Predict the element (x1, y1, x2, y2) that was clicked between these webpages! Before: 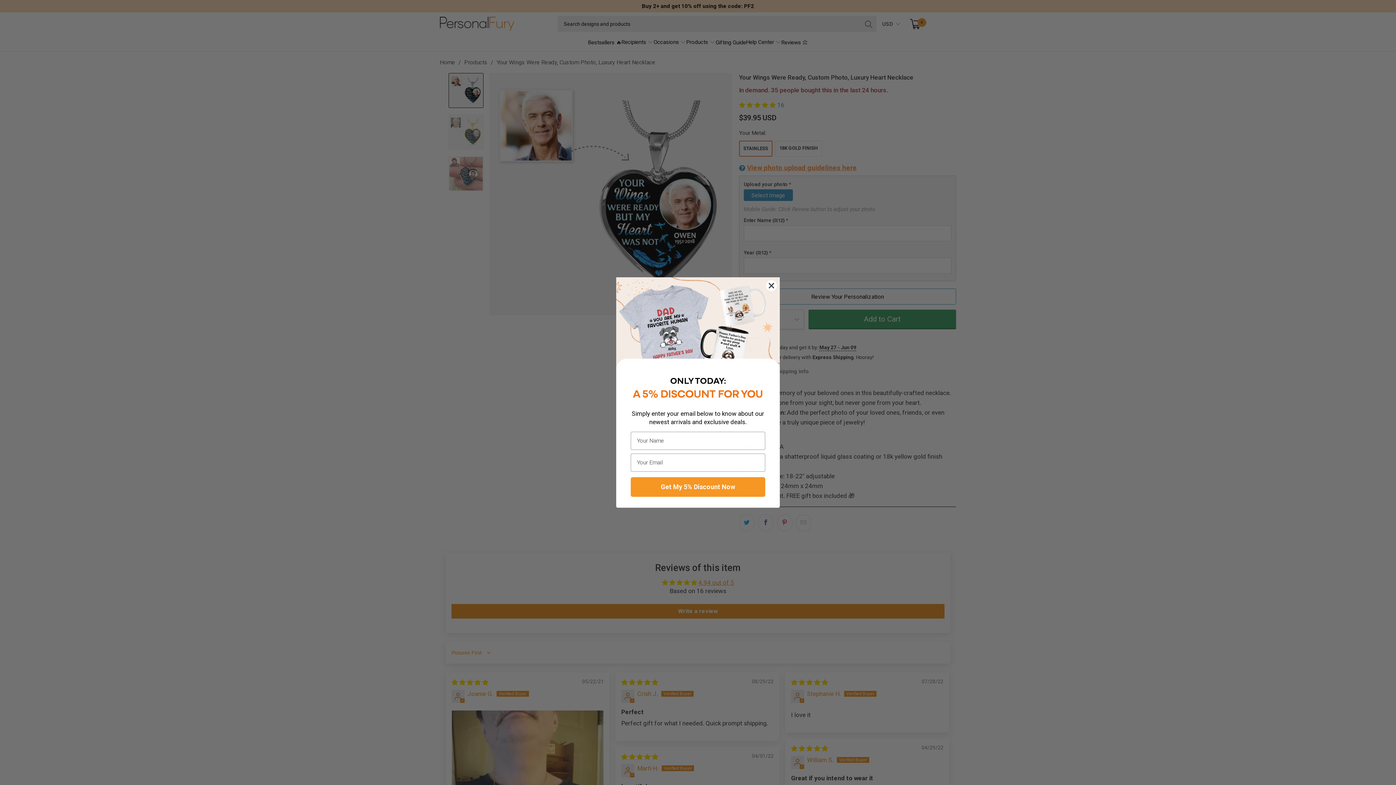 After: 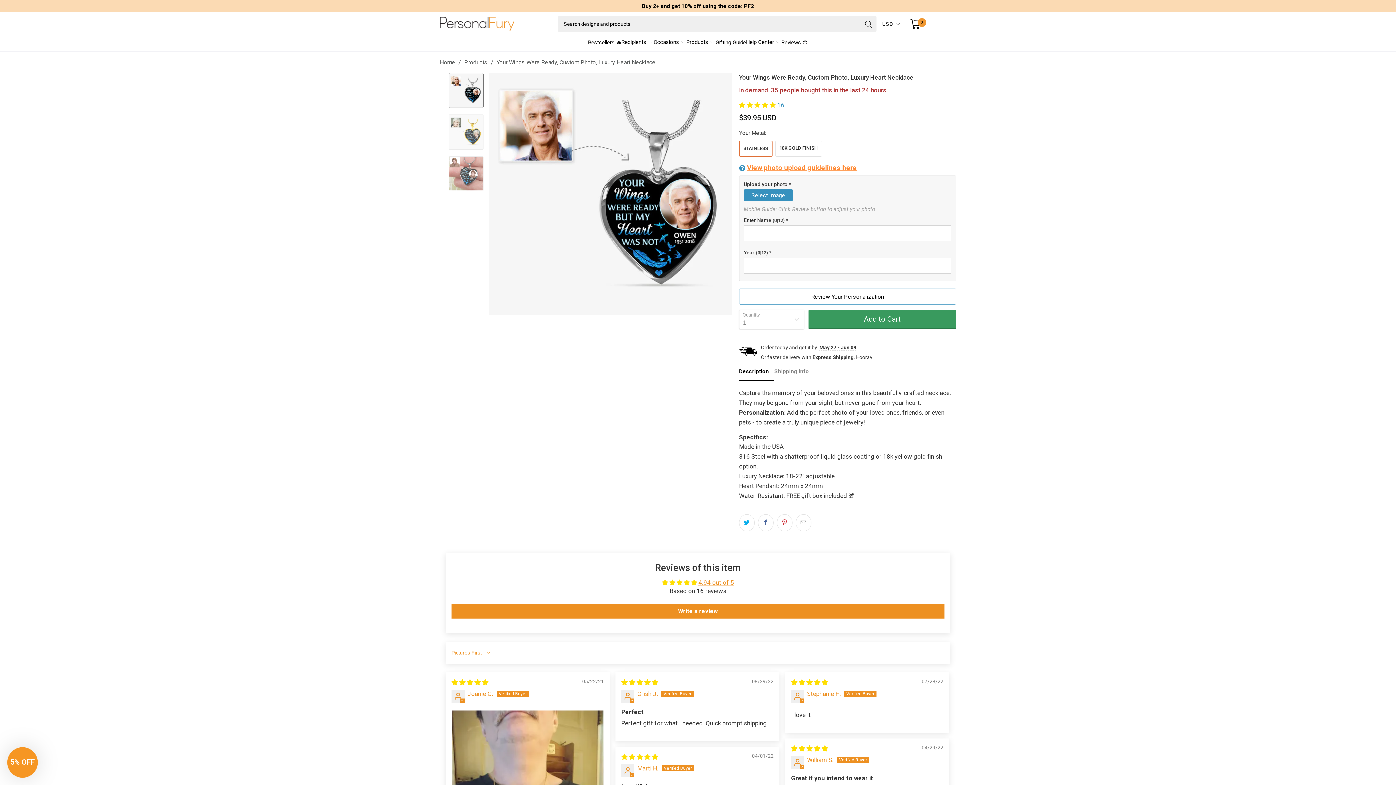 Action: bbox: (766, 302, 777, 313) label: Close dialog